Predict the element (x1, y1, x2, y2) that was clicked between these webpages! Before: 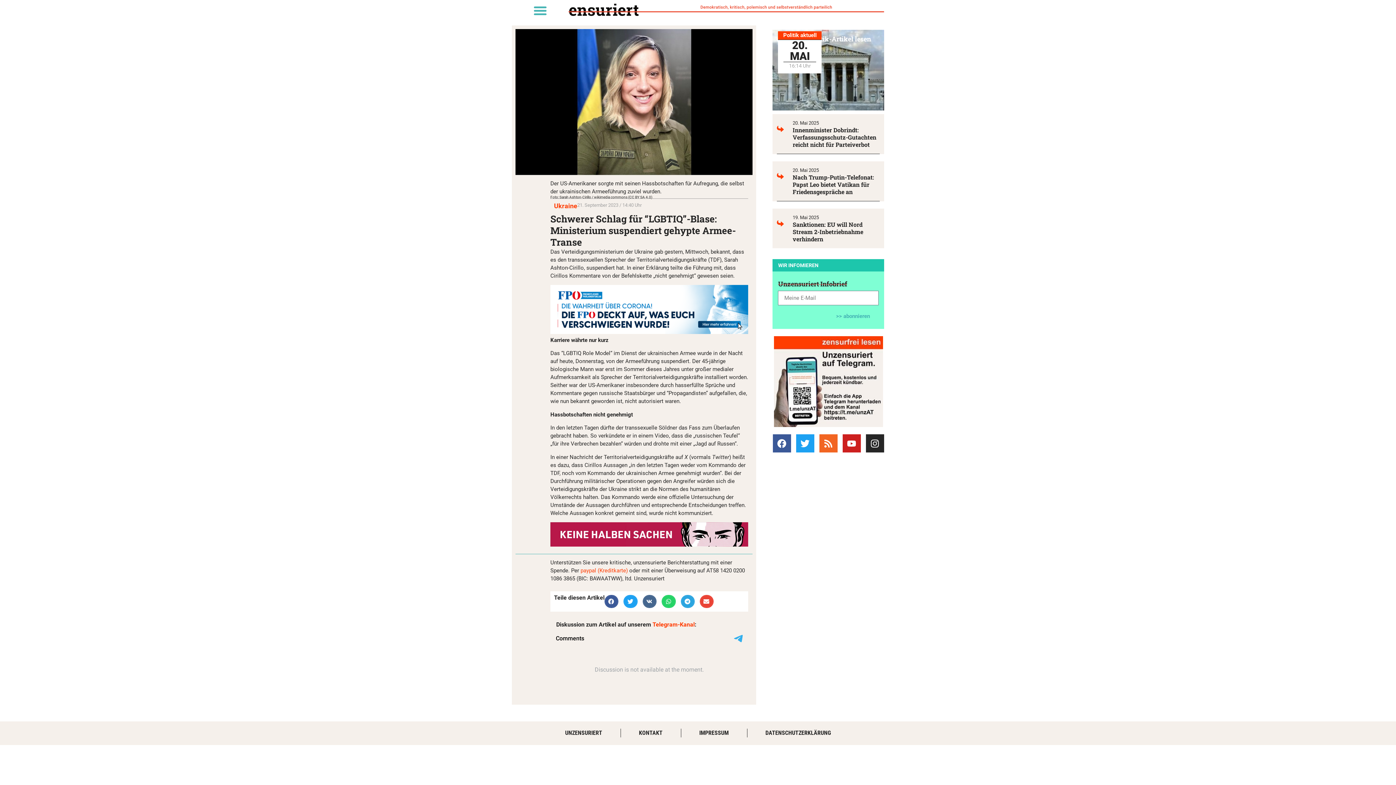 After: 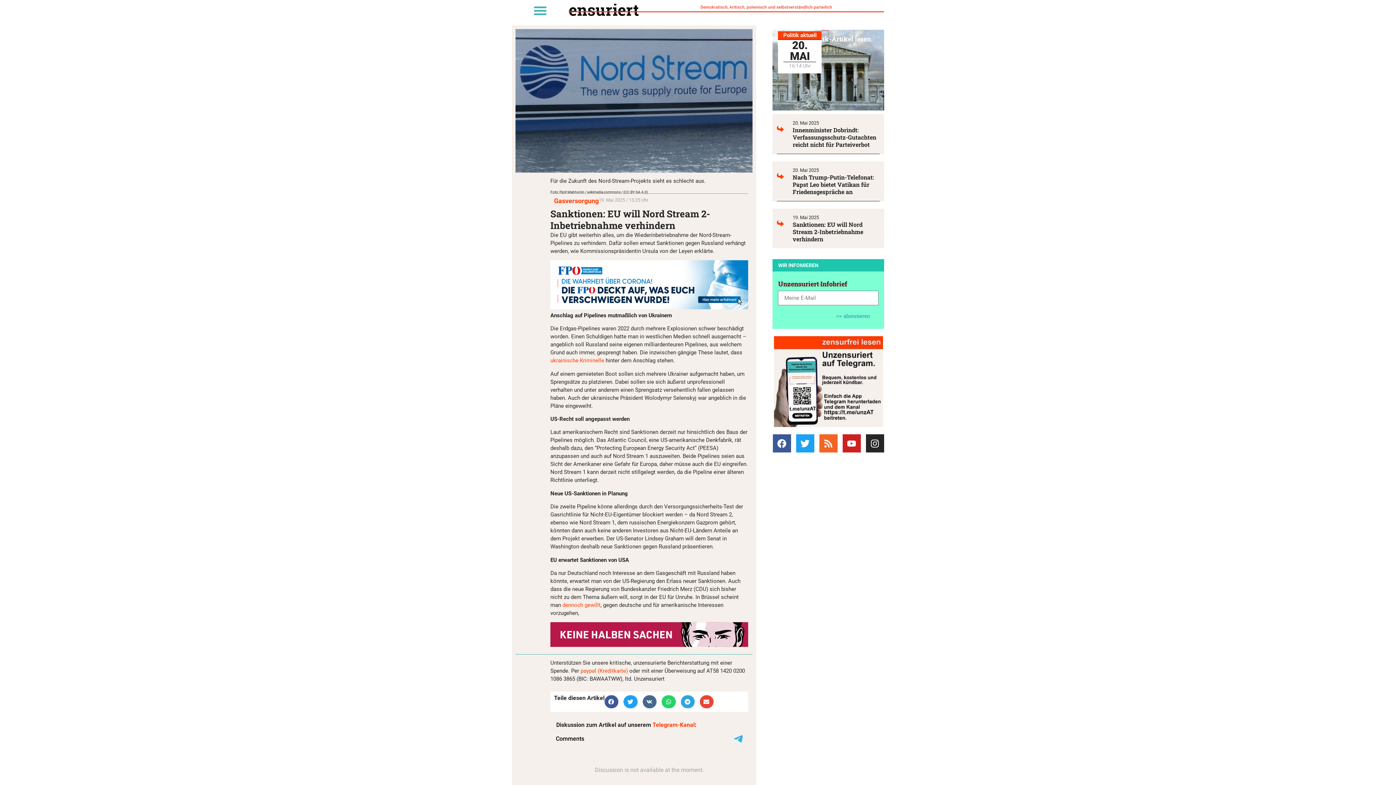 Action: bbox: (777, 220, 784, 226)